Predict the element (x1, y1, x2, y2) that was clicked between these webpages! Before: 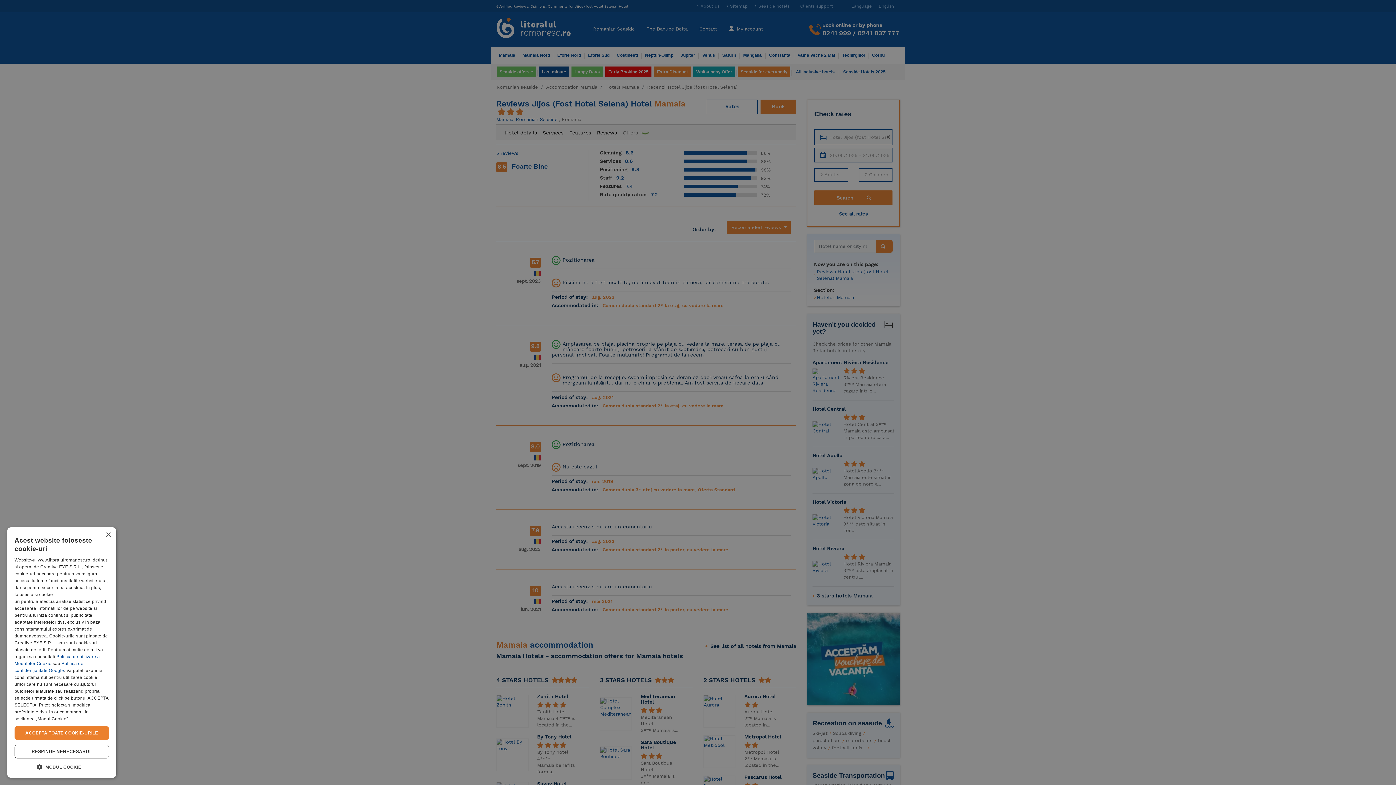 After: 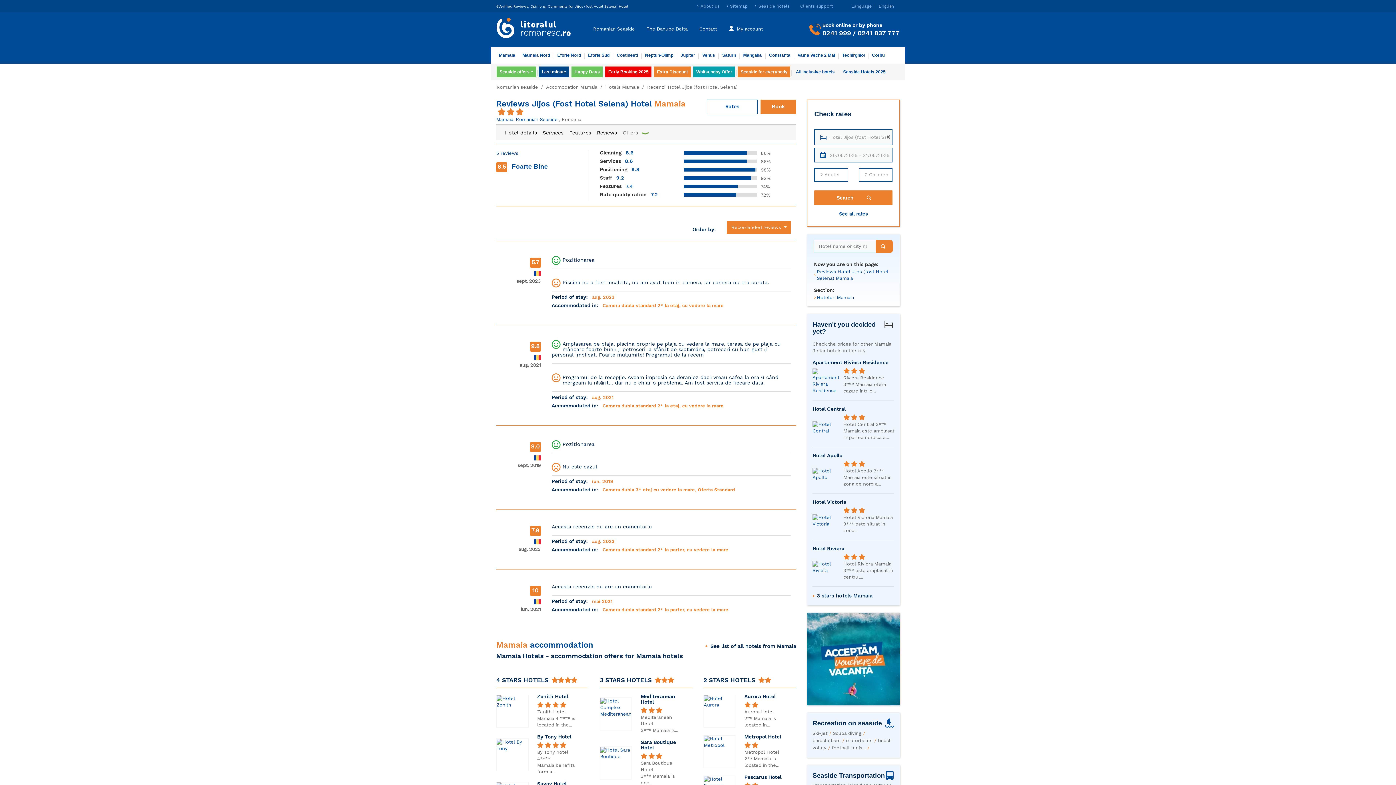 Action: bbox: (14, 745, 109, 758) label: RESPINGE NENECESARUL